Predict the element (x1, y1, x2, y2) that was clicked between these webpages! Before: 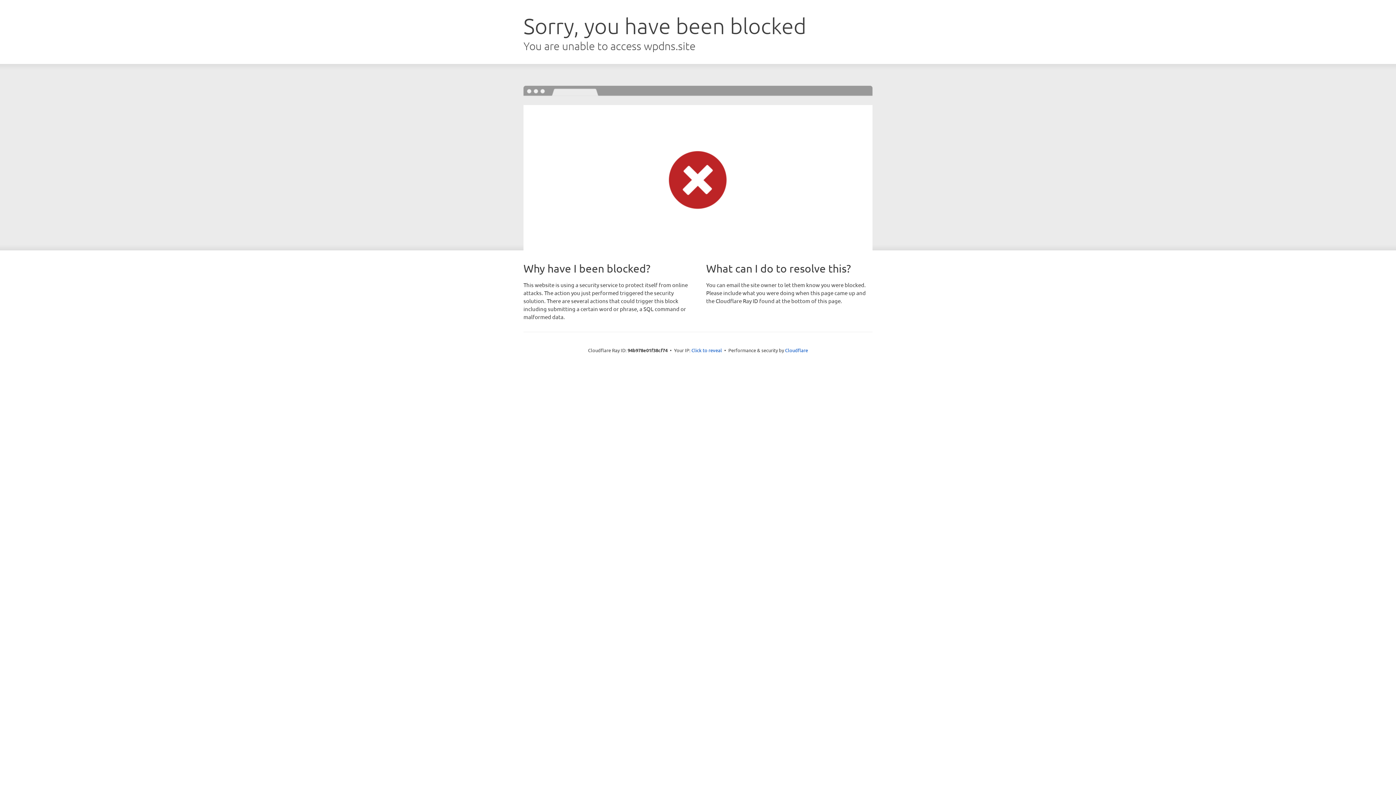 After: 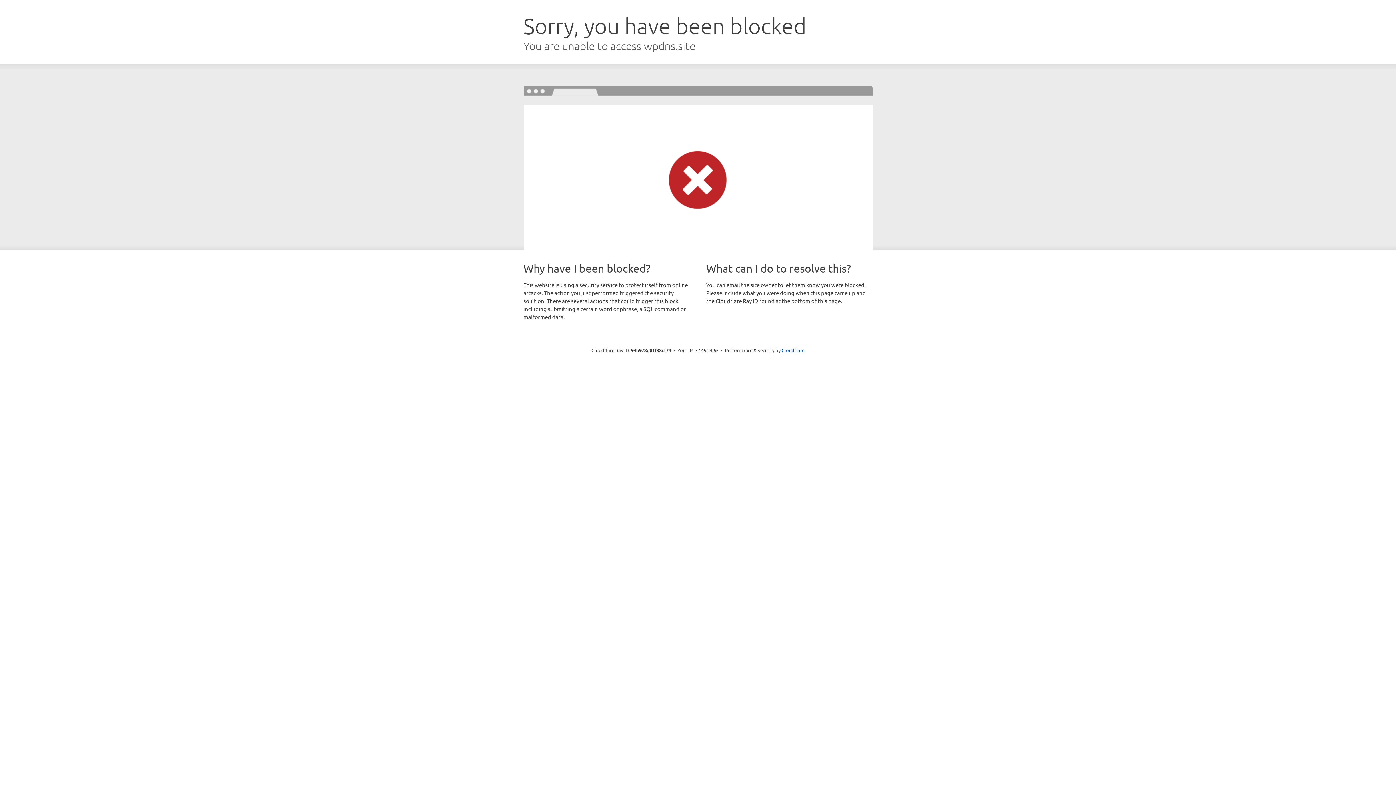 Action: label: Click to reveal bbox: (691, 346, 722, 353)